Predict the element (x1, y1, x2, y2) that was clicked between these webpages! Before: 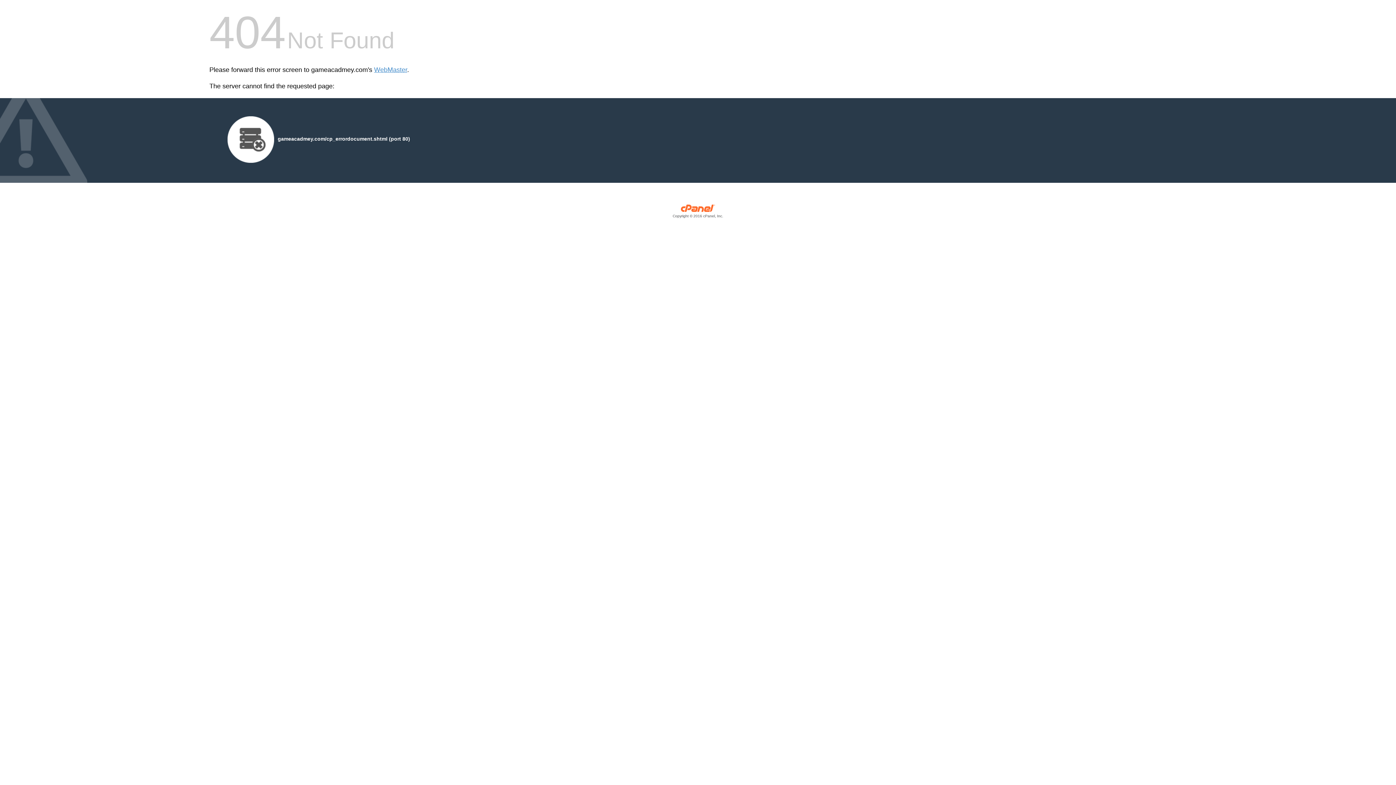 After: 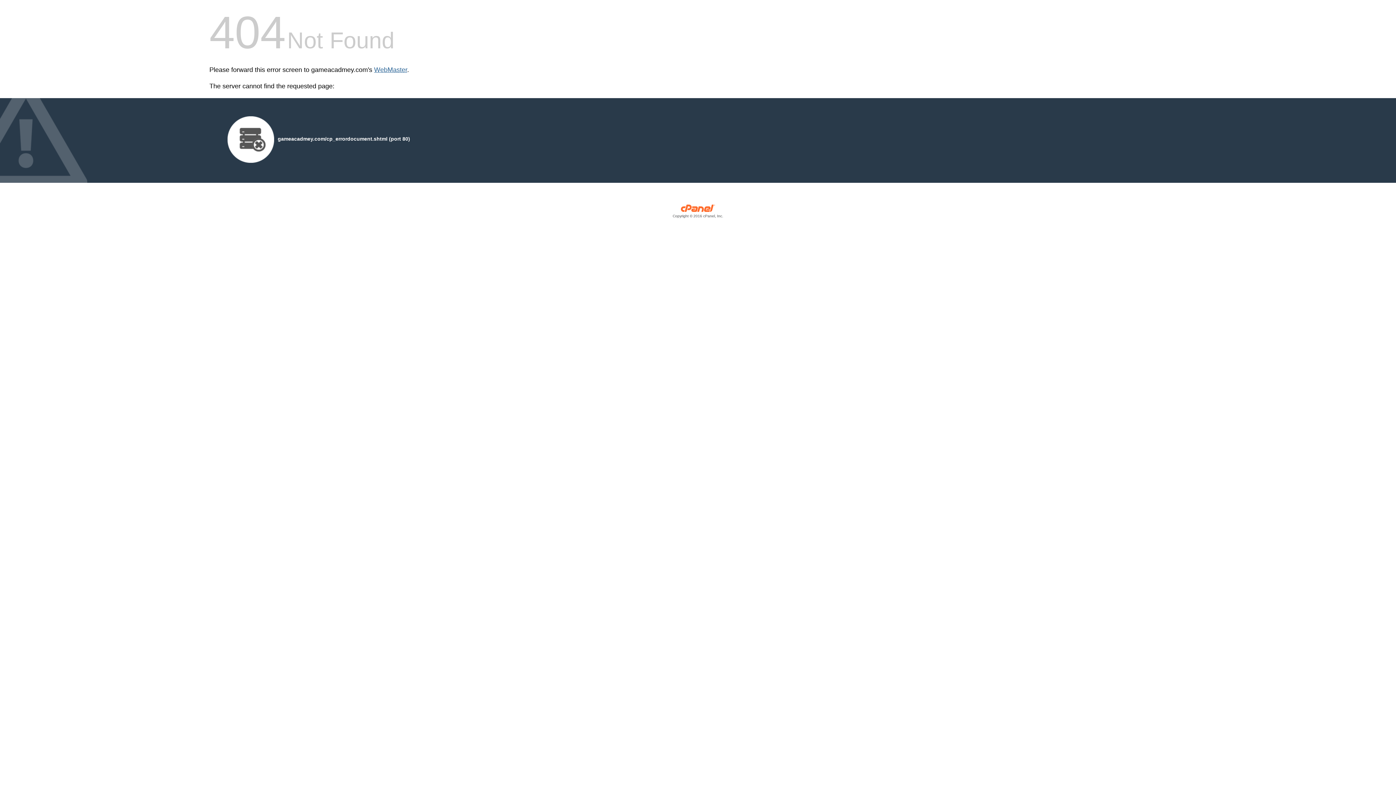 Action: label: WebMaster bbox: (374, 66, 407, 73)